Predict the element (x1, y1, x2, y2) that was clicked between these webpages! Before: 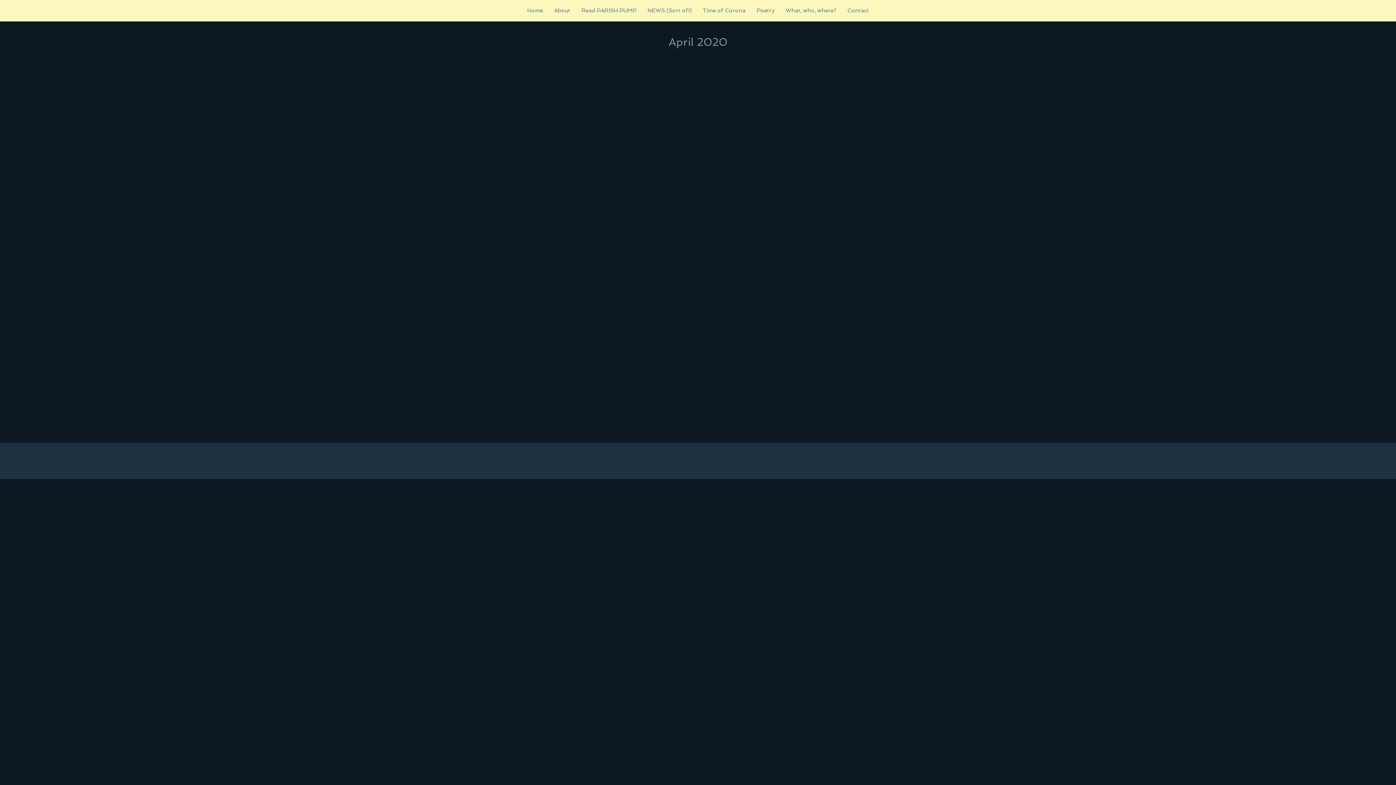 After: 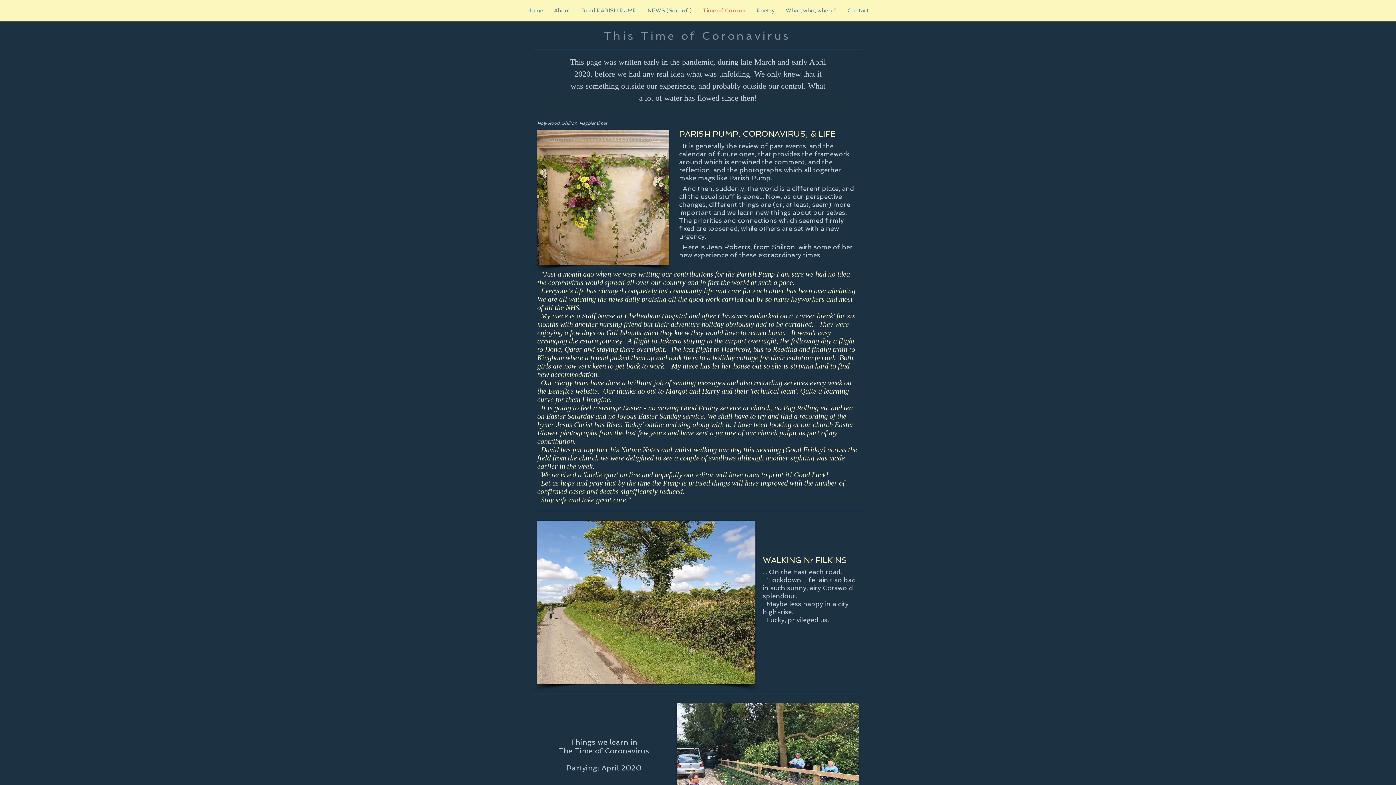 Action: label: Time of Corona bbox: (697, 0, 751, 21)